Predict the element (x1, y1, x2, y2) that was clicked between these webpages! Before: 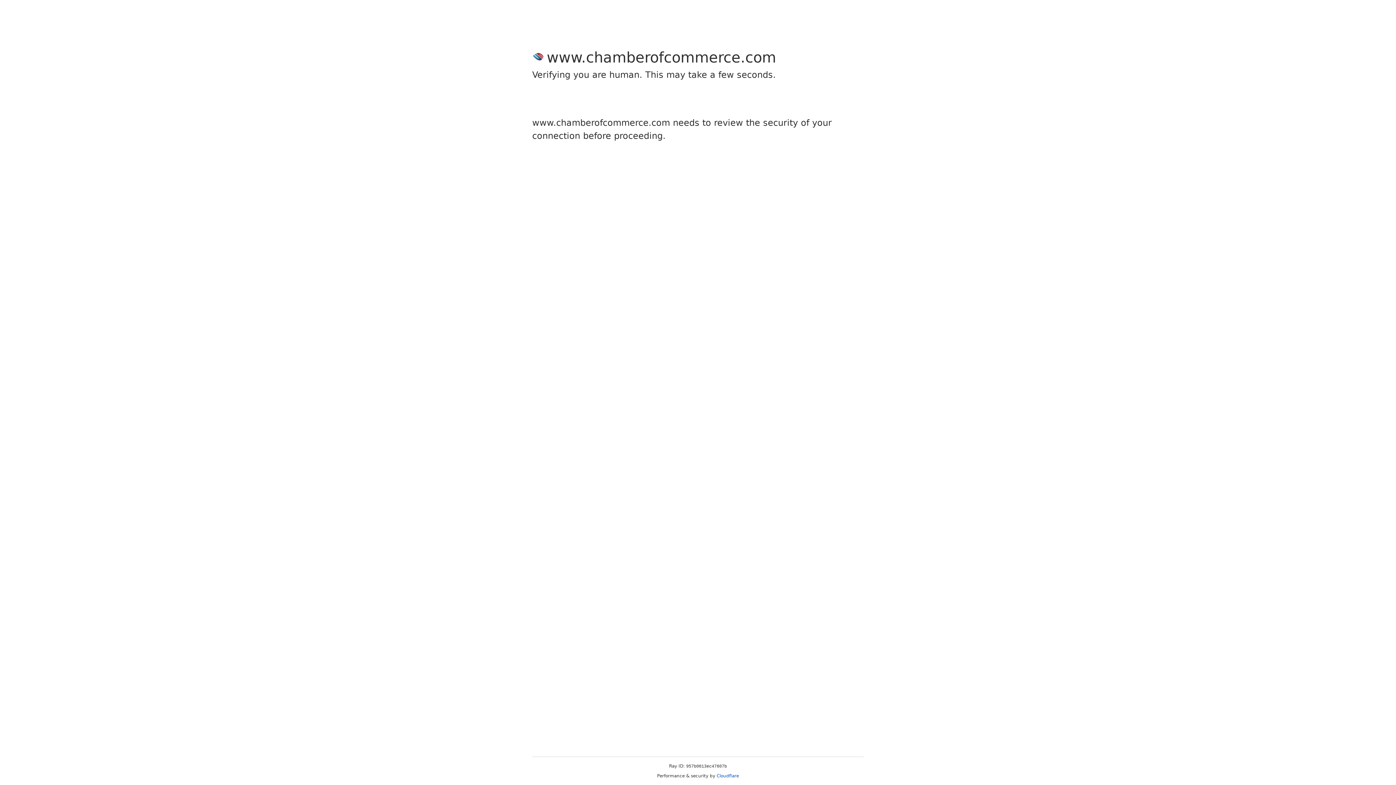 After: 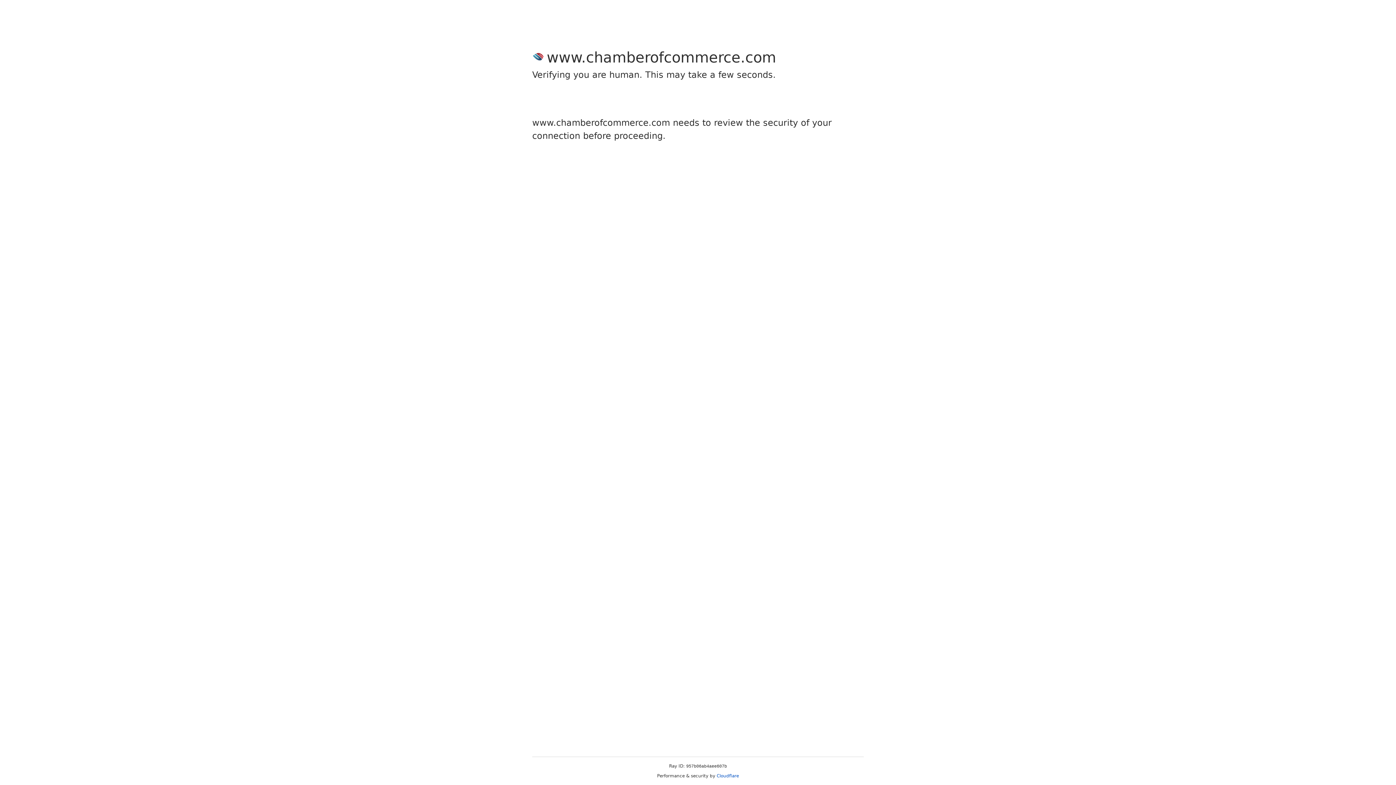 Action: label: Cloudflare bbox: (716, 773, 739, 778)